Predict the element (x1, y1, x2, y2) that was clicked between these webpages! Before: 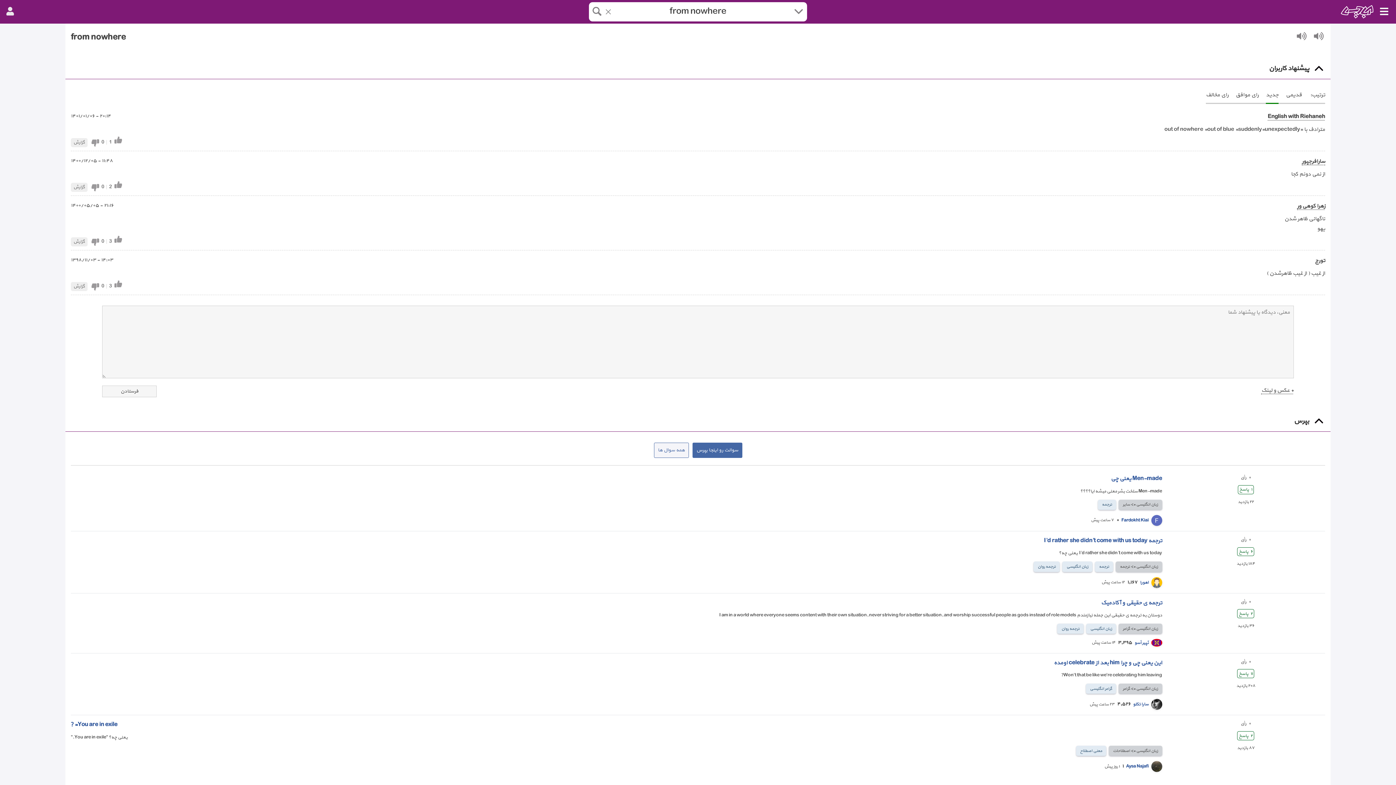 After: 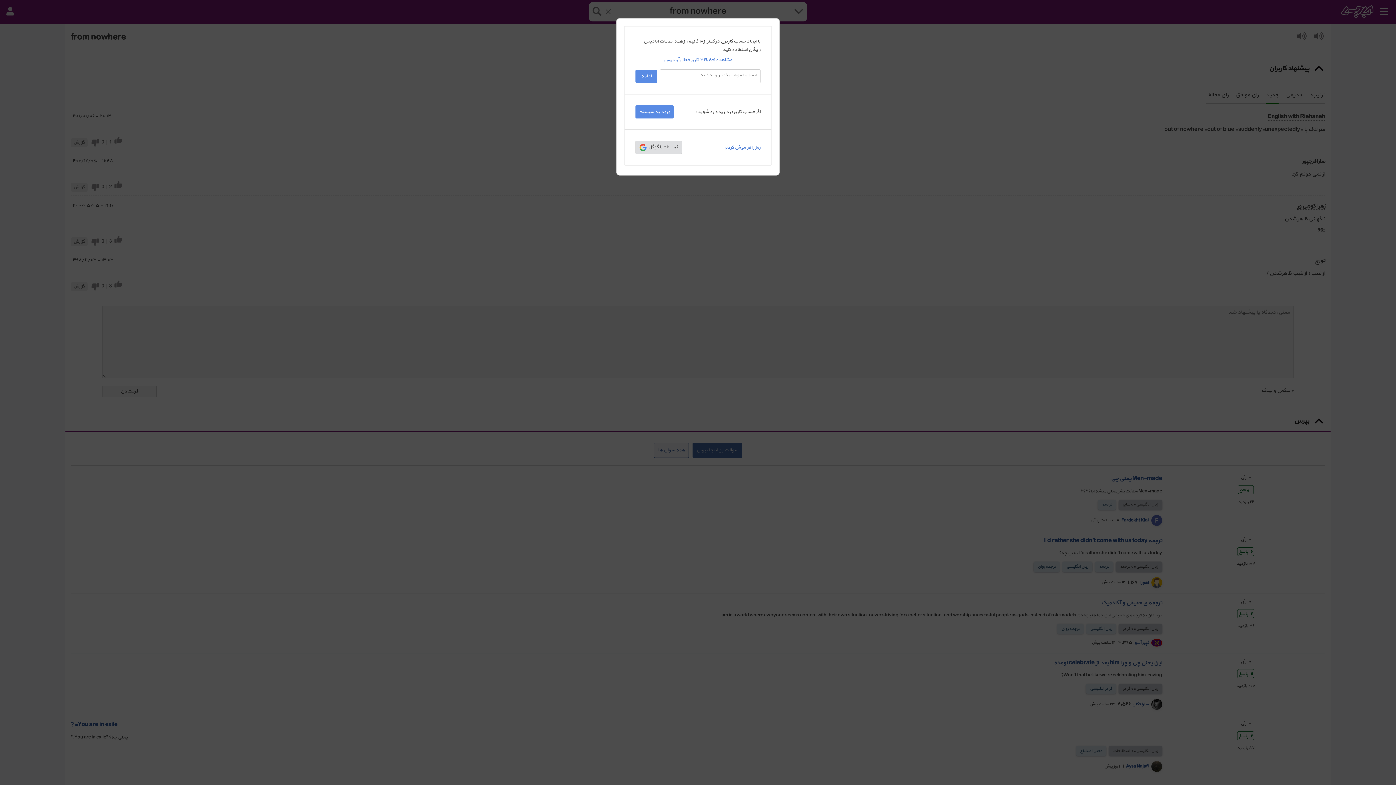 Action: label: + عکس و لینک bbox: (1261, 386, 1294, 394)